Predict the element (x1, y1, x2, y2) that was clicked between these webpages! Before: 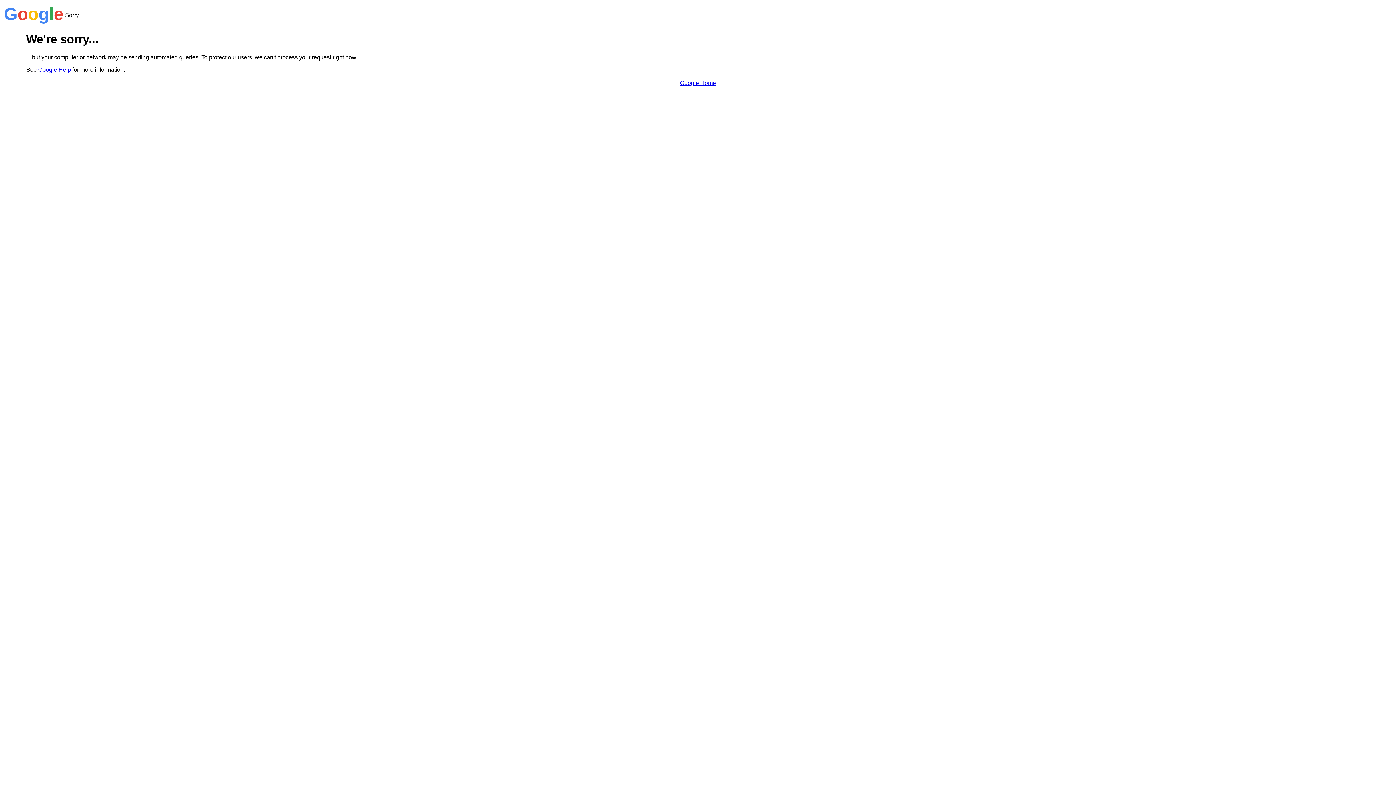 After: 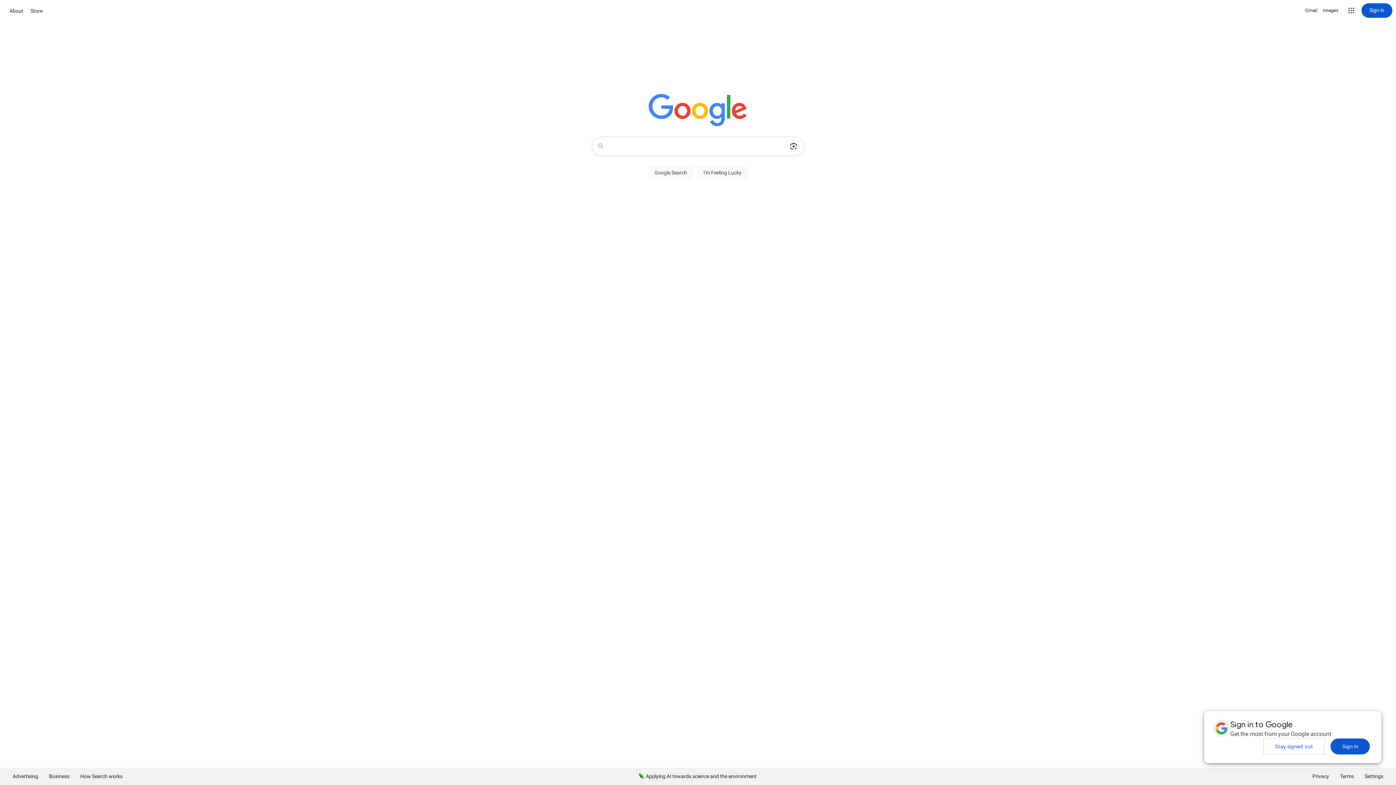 Action: label: Google Home bbox: (680, 79, 716, 86)